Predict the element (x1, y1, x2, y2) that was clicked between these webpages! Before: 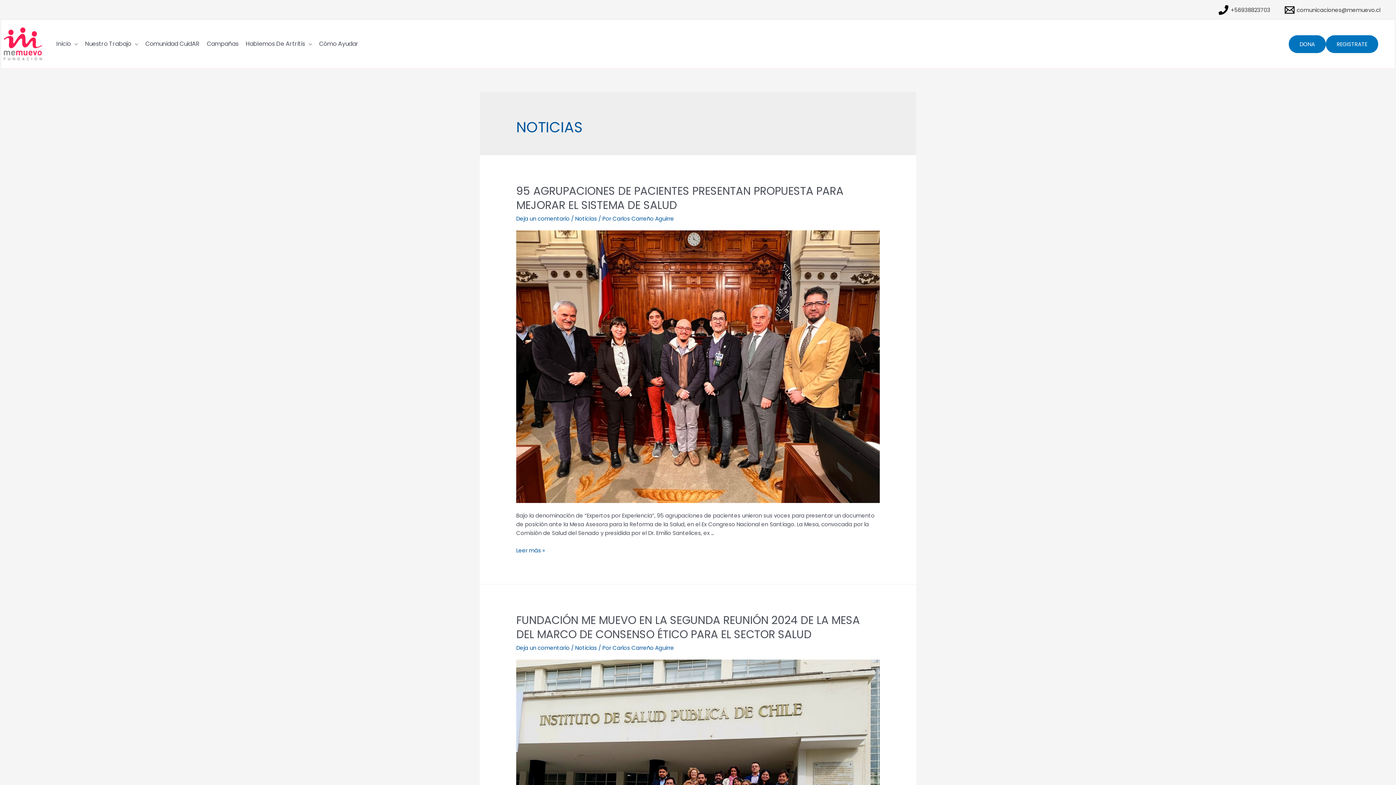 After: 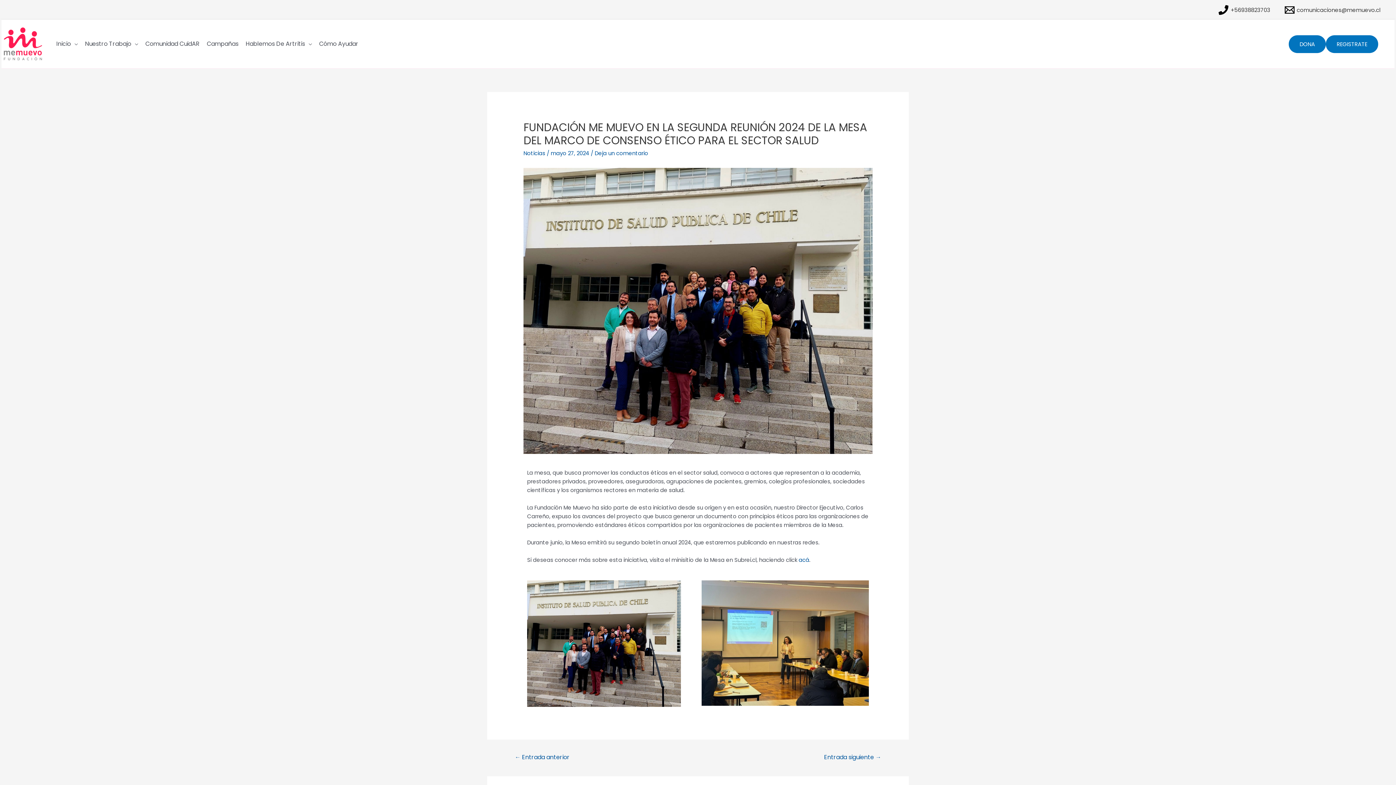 Action: label: FUNDACIÓN ME MUEVO EN LA SEGUNDA REUNIÓN 2024 DE LA MESA DEL MARCO DE CONSENSO ÉTICO PARA EL SECTOR SALUD bbox: (516, 613, 860, 642)